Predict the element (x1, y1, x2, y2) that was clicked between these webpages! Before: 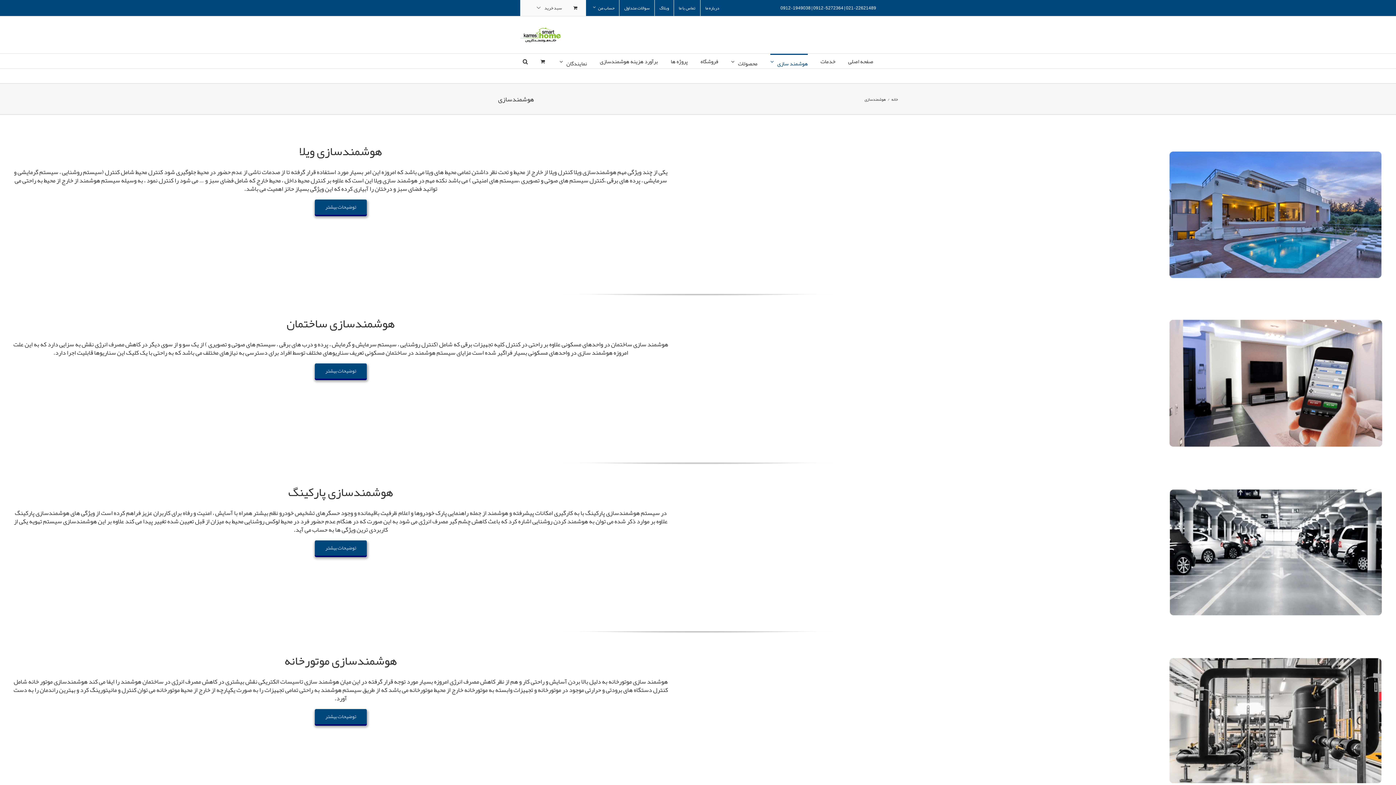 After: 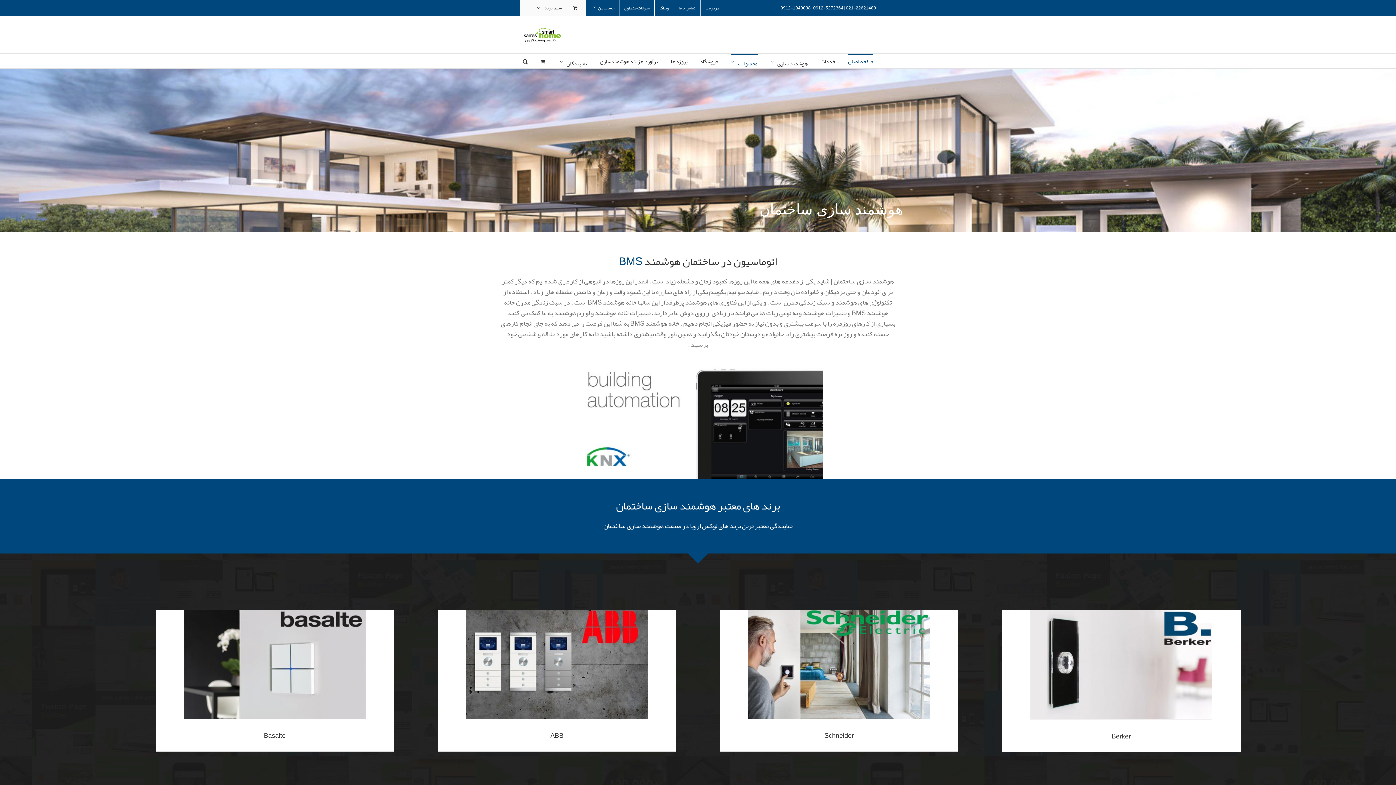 Action: label: صفحه اصلی bbox: (848, 53, 873, 68)